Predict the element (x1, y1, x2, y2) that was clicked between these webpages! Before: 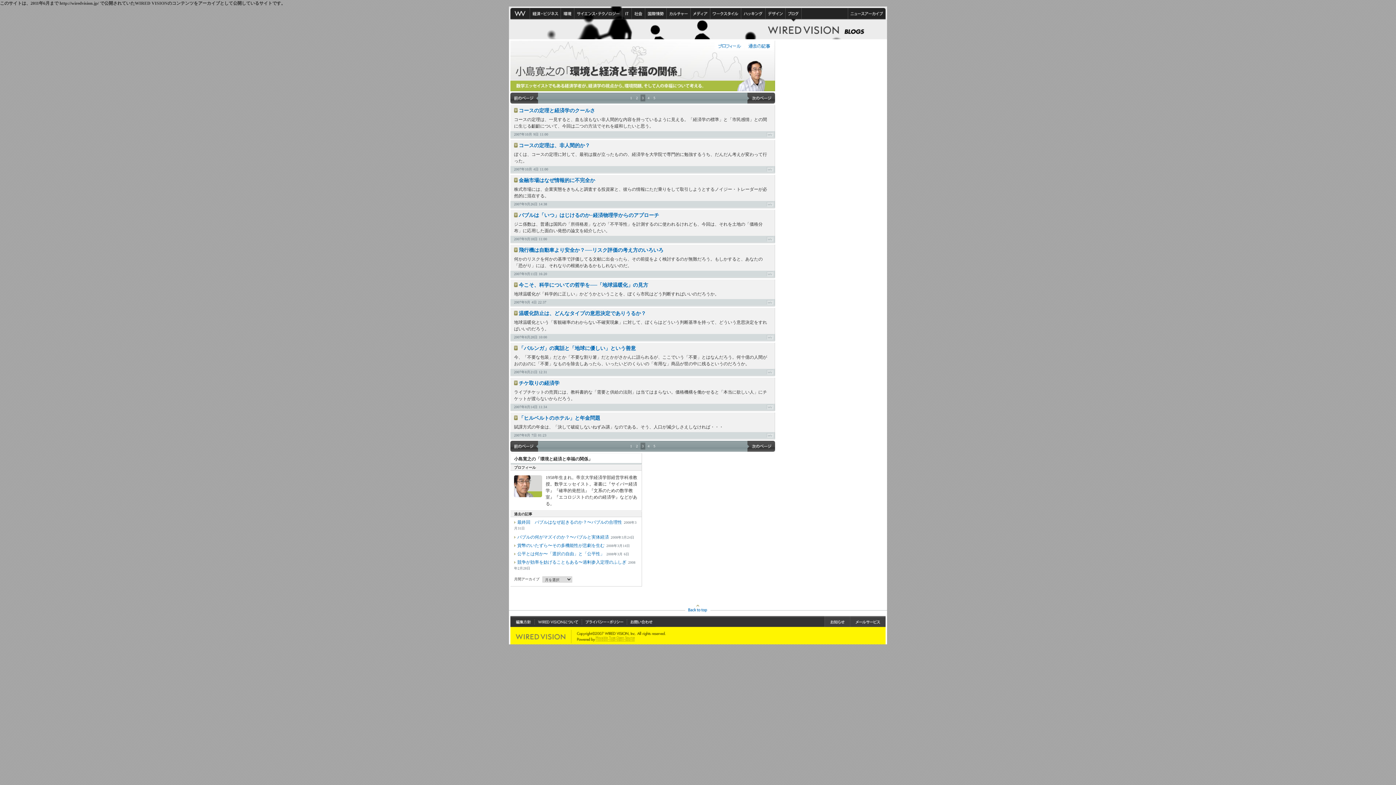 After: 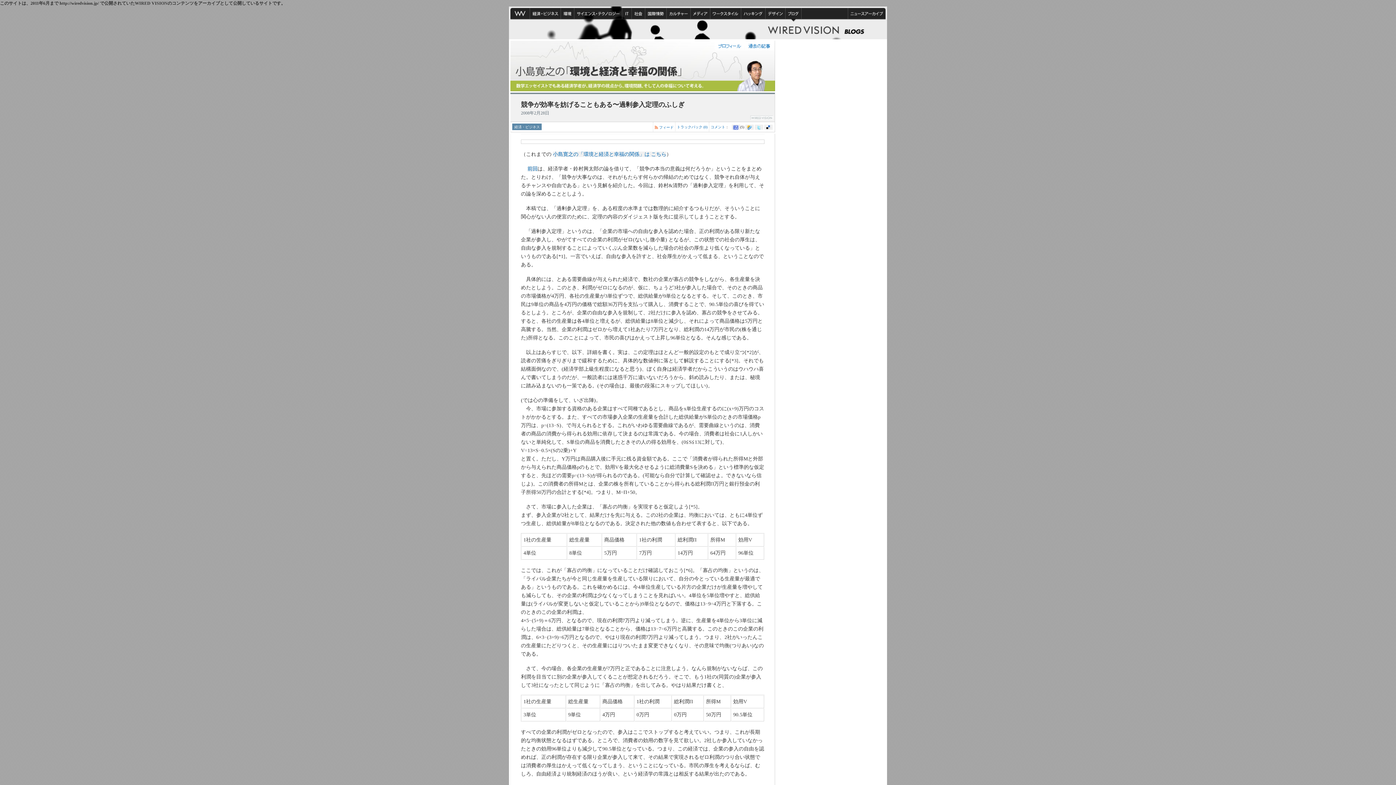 Action: label: 競争が効率を妨げることもある〜過剰参入定理のふしぎ bbox: (514, 560, 626, 565)